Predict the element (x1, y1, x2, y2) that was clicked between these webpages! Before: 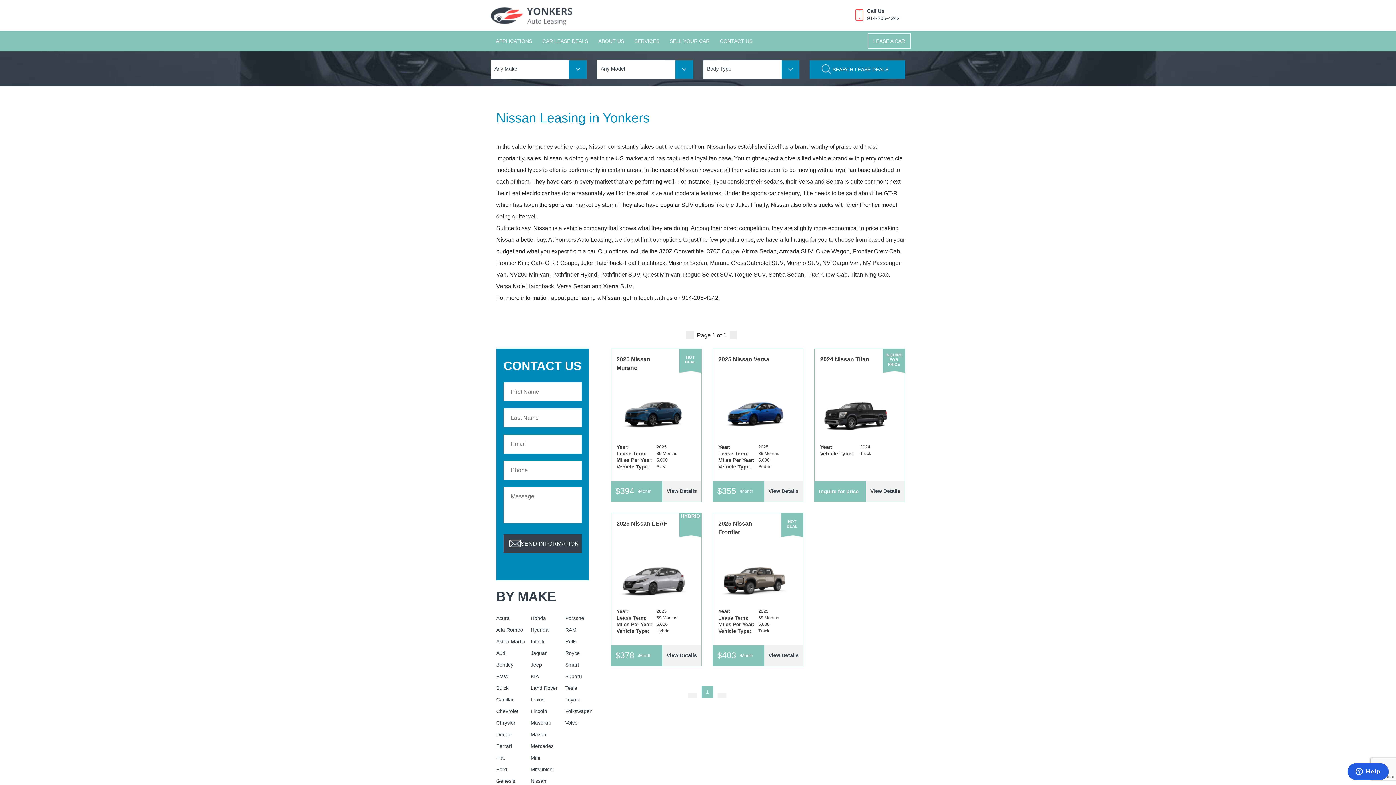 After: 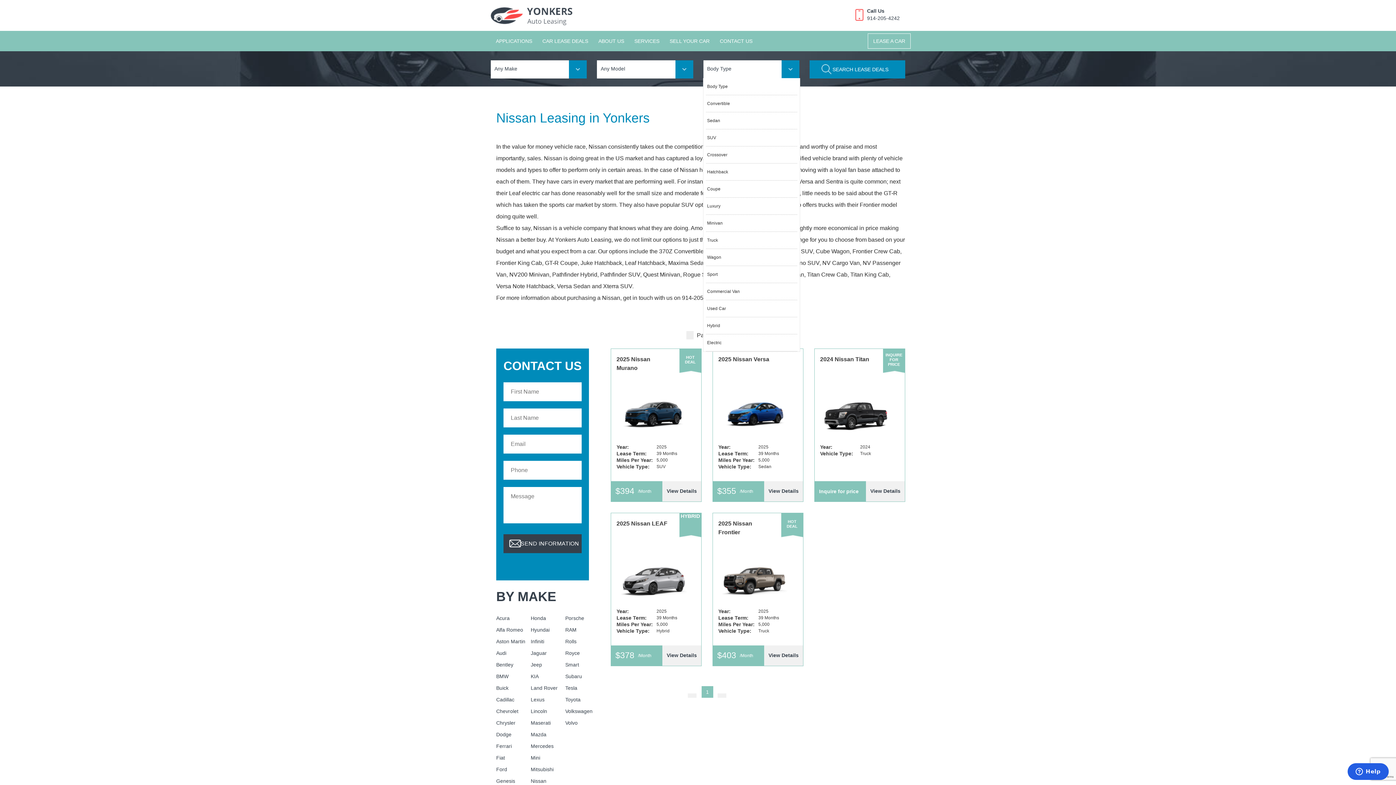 Action: bbox: (703, 60, 799, 71) label: Body Type